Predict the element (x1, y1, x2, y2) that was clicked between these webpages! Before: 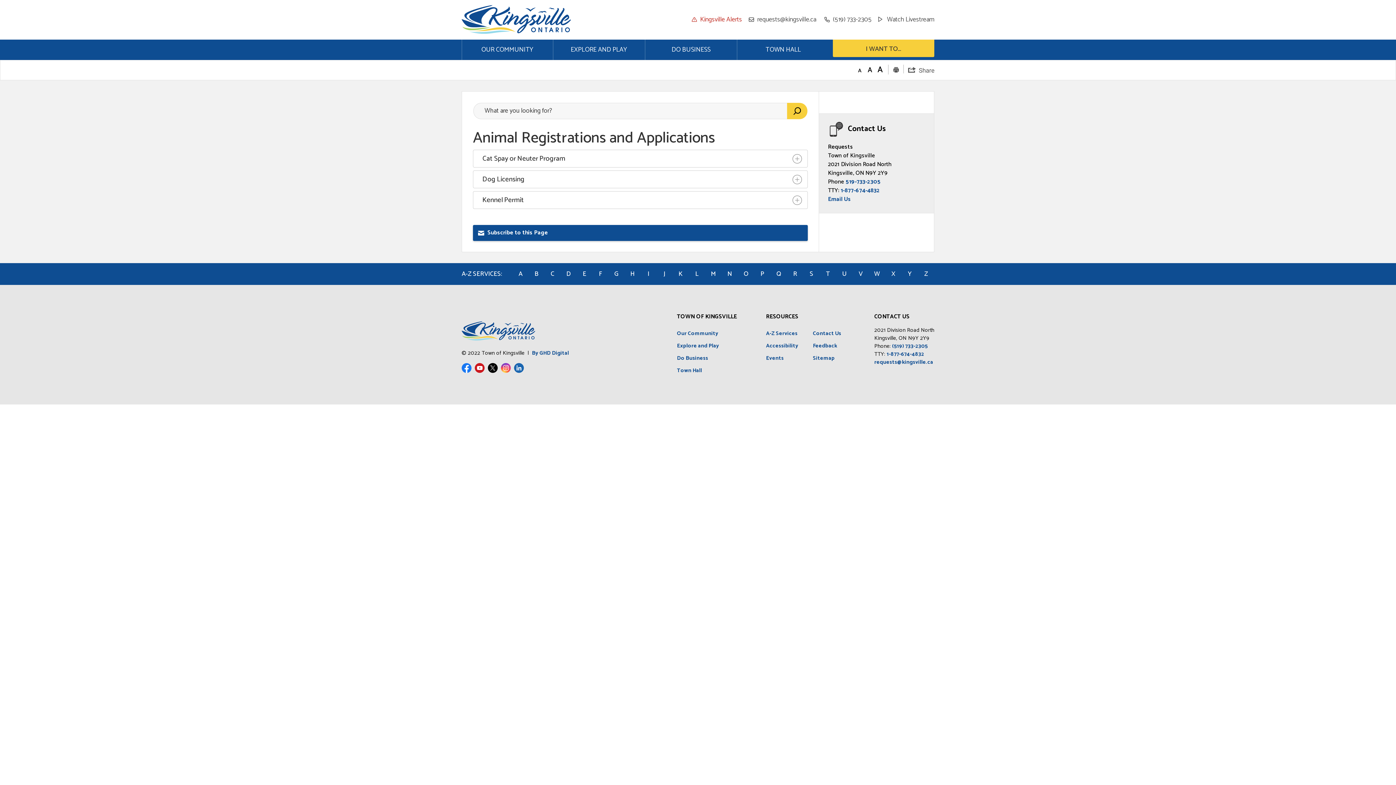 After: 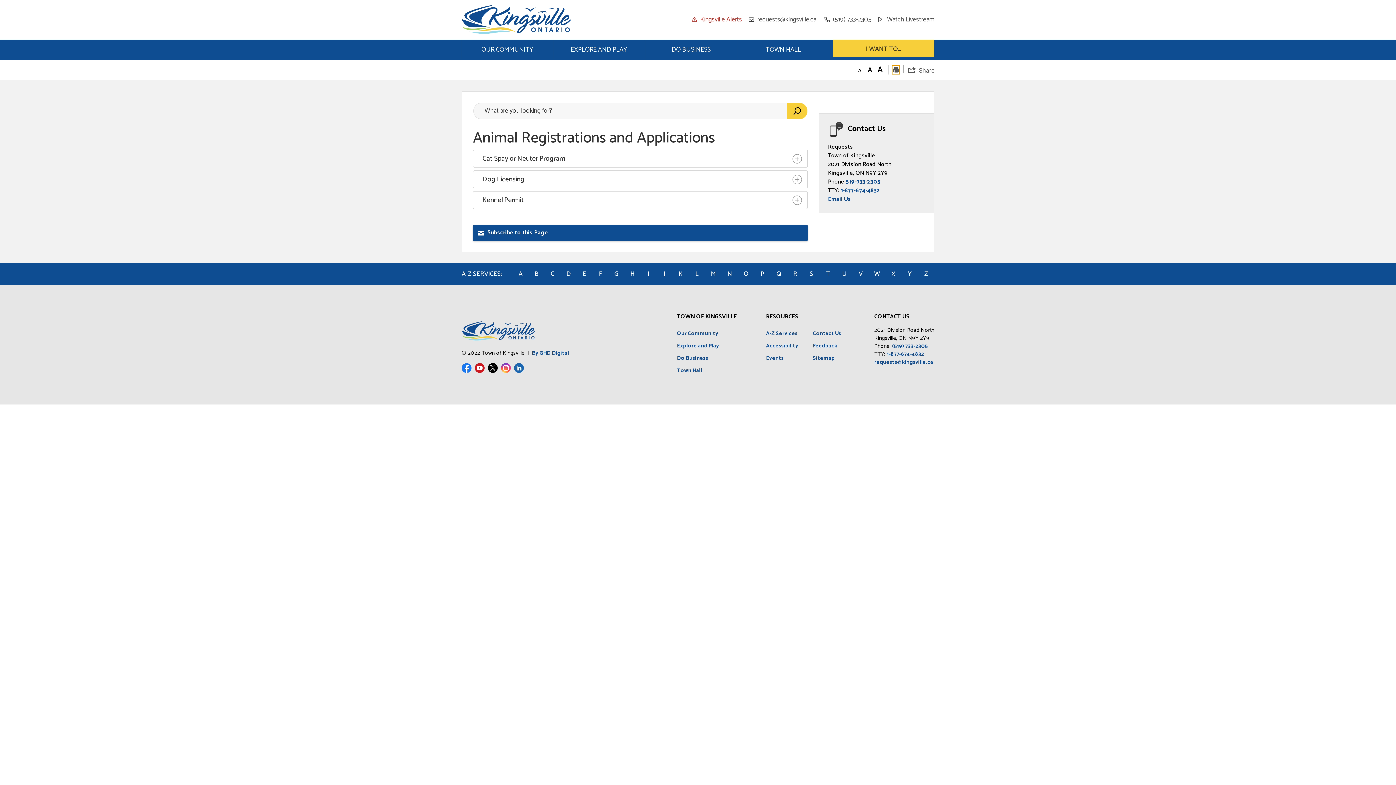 Action: label: Print This Page bbox: (893, 66, 899, 73)